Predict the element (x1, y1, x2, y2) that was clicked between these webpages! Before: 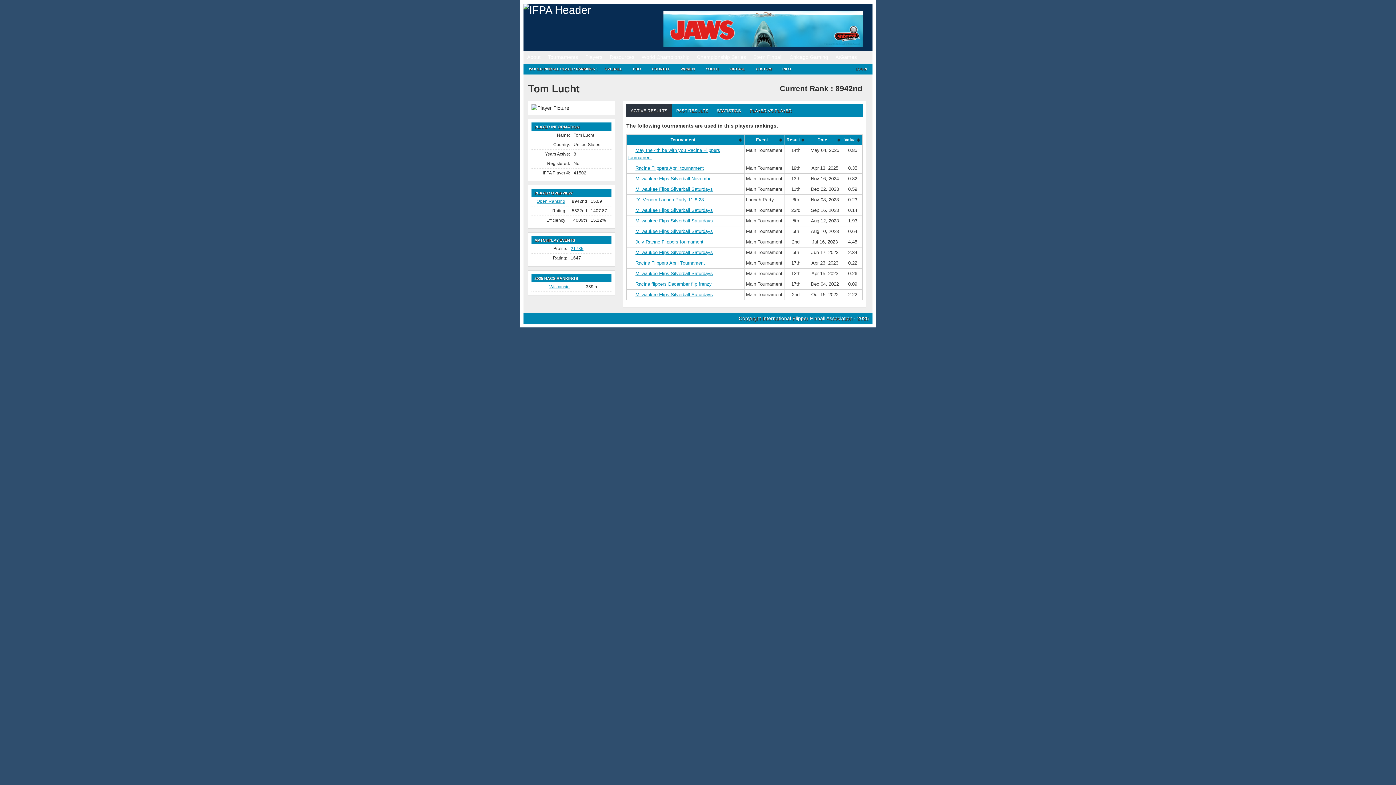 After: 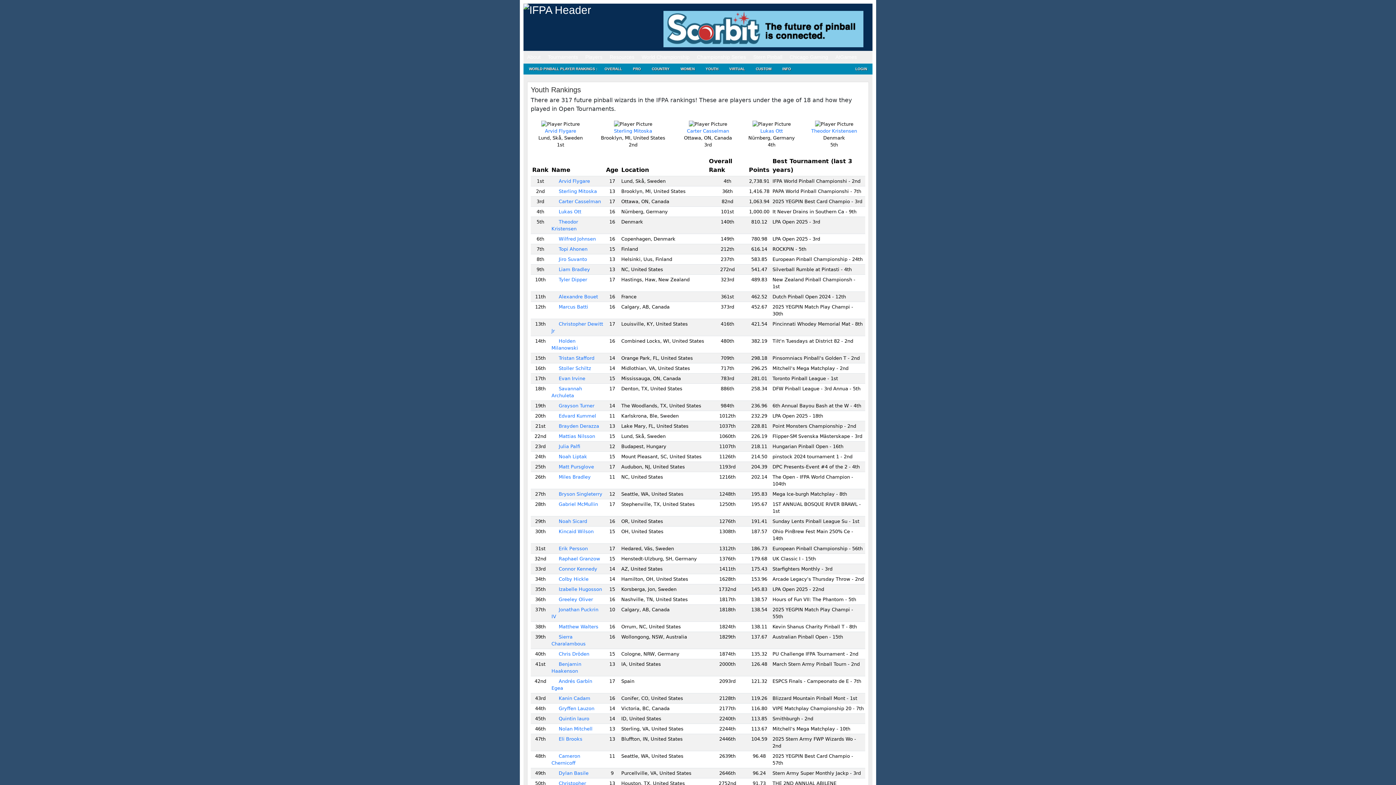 Action: bbox: (700, 63, 724, 74) label: YOUTH